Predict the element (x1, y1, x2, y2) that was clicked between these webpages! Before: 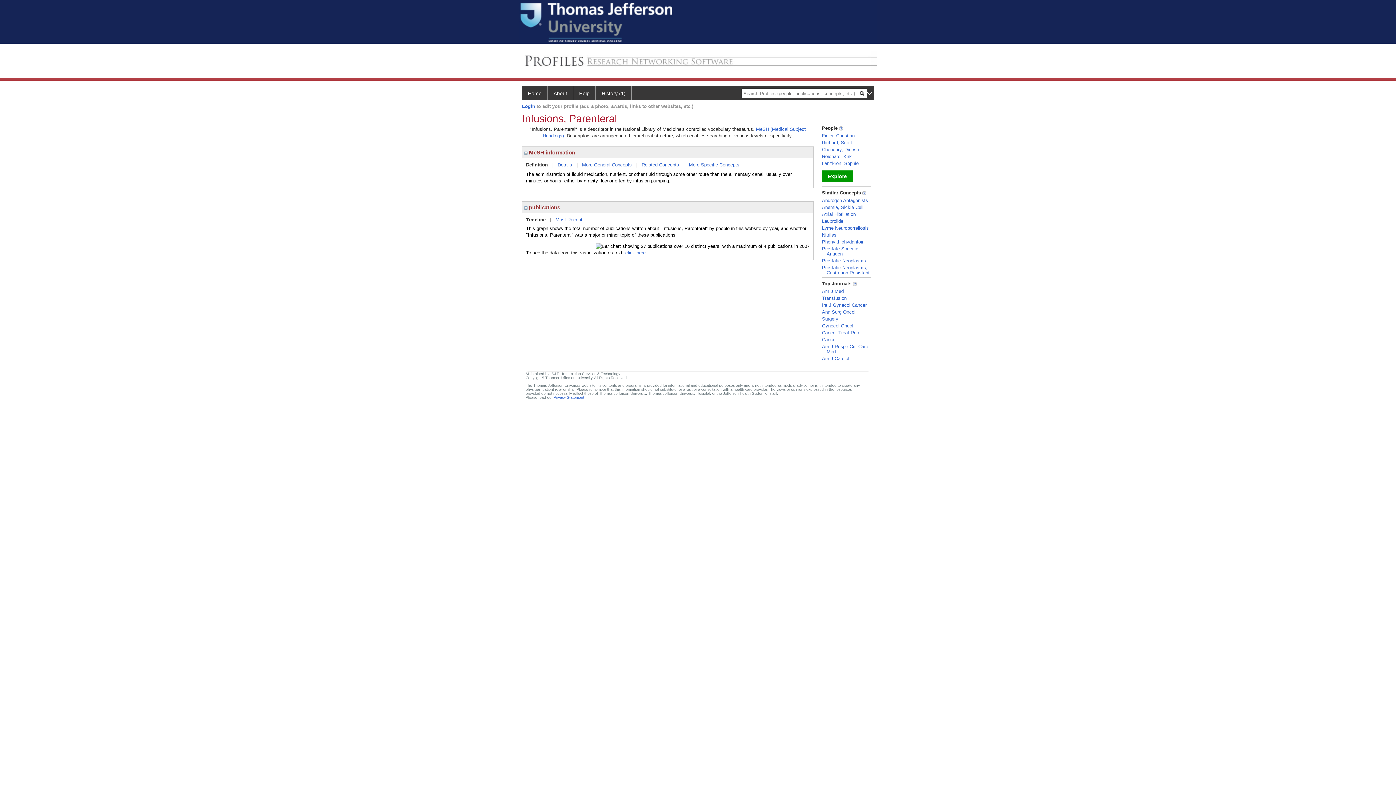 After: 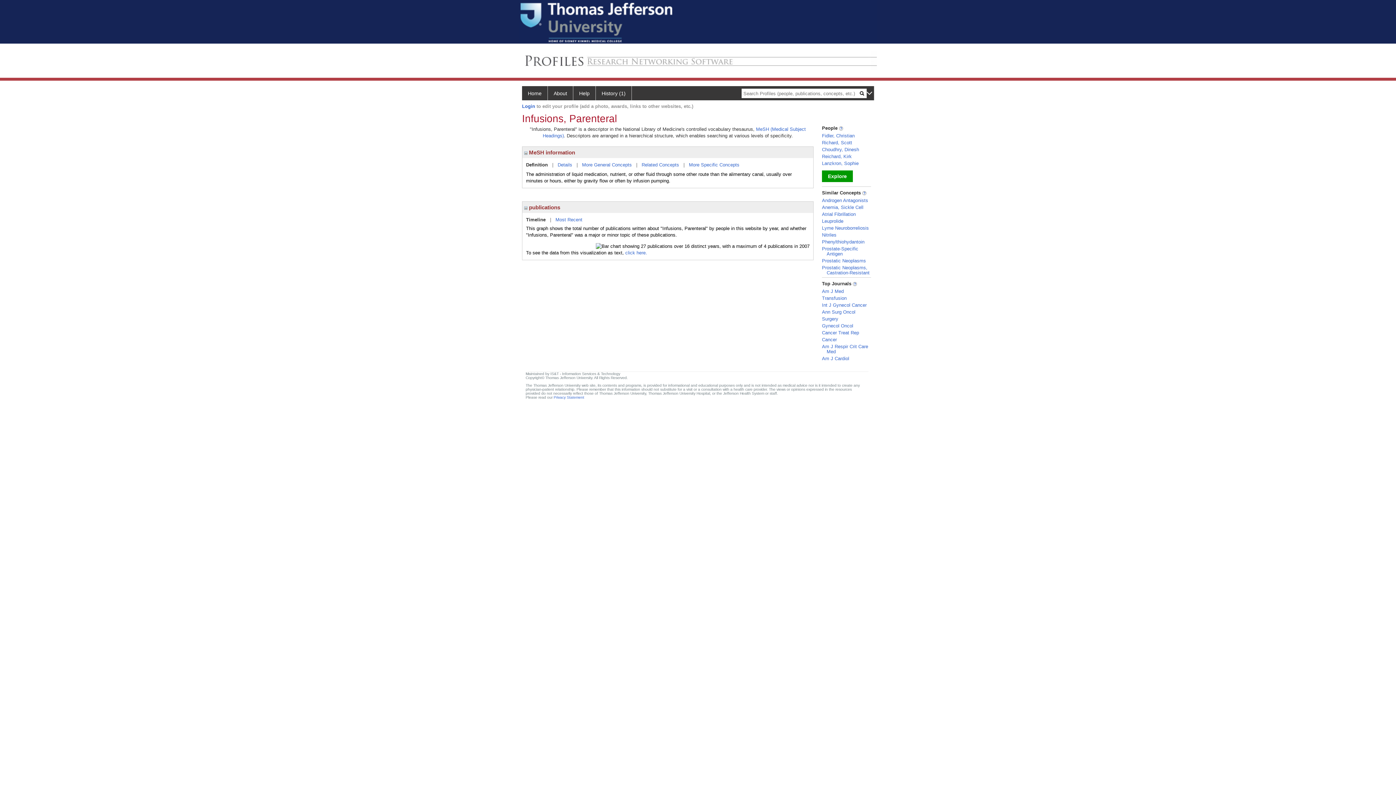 Action: label: Definition bbox: (526, 162, 548, 167)